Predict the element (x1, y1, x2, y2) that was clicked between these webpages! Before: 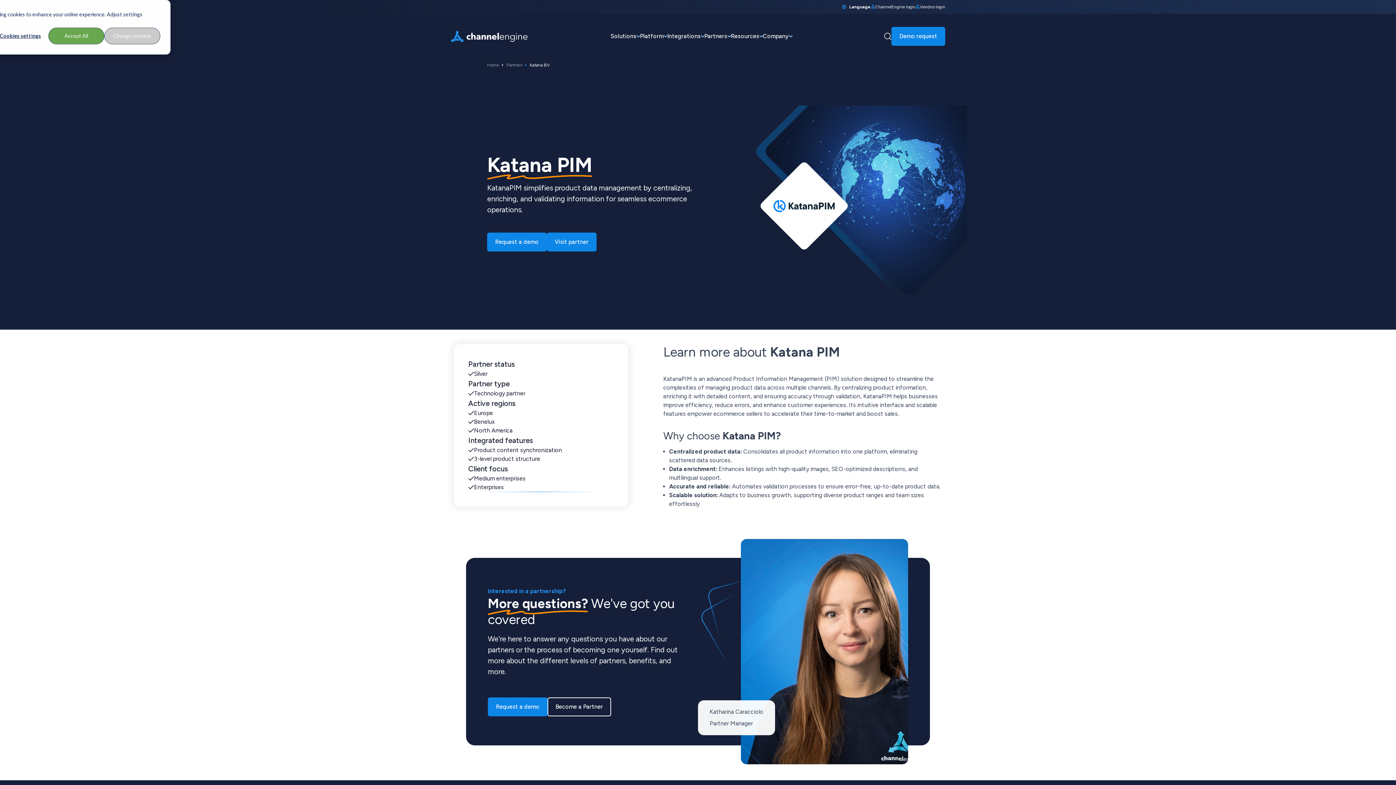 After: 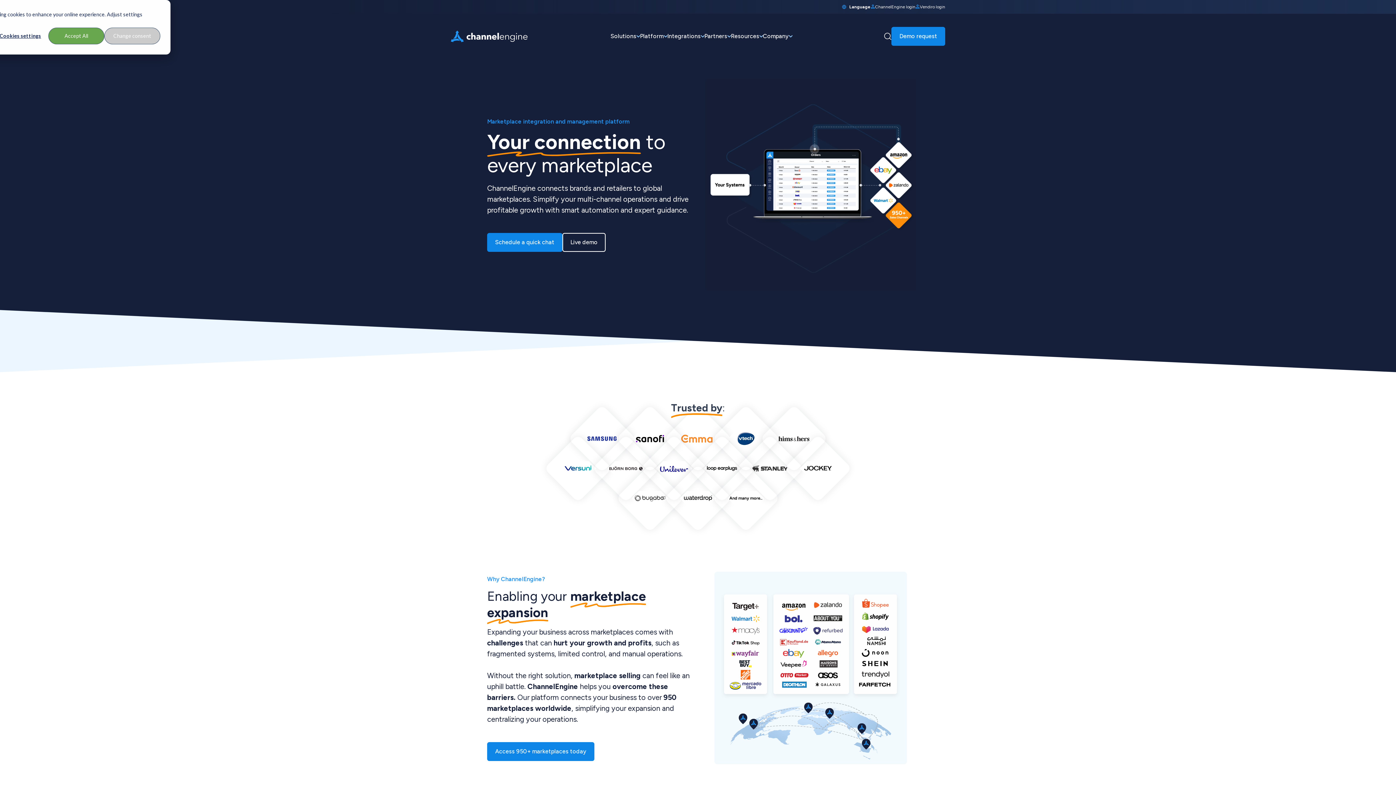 Action: bbox: (487, 61, 498, 68) label: Home